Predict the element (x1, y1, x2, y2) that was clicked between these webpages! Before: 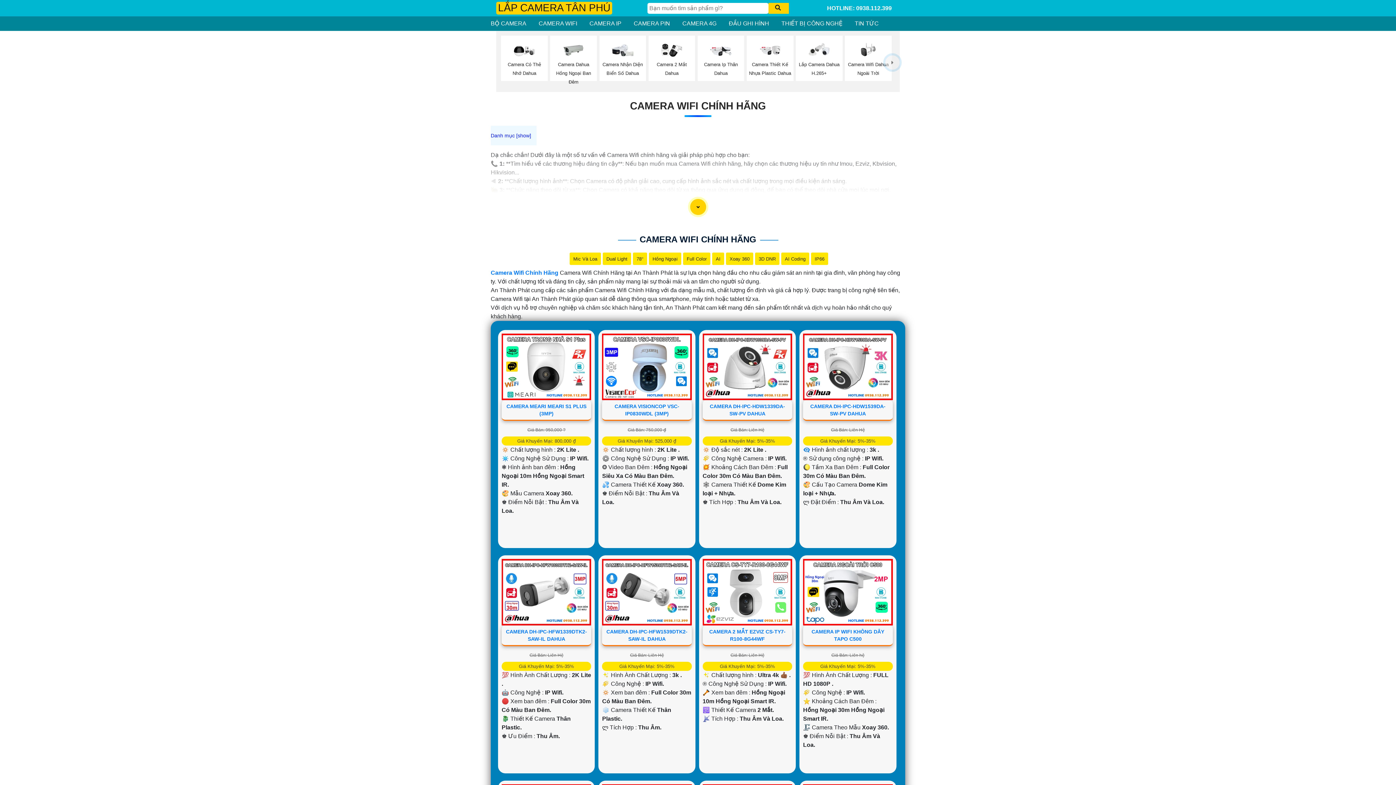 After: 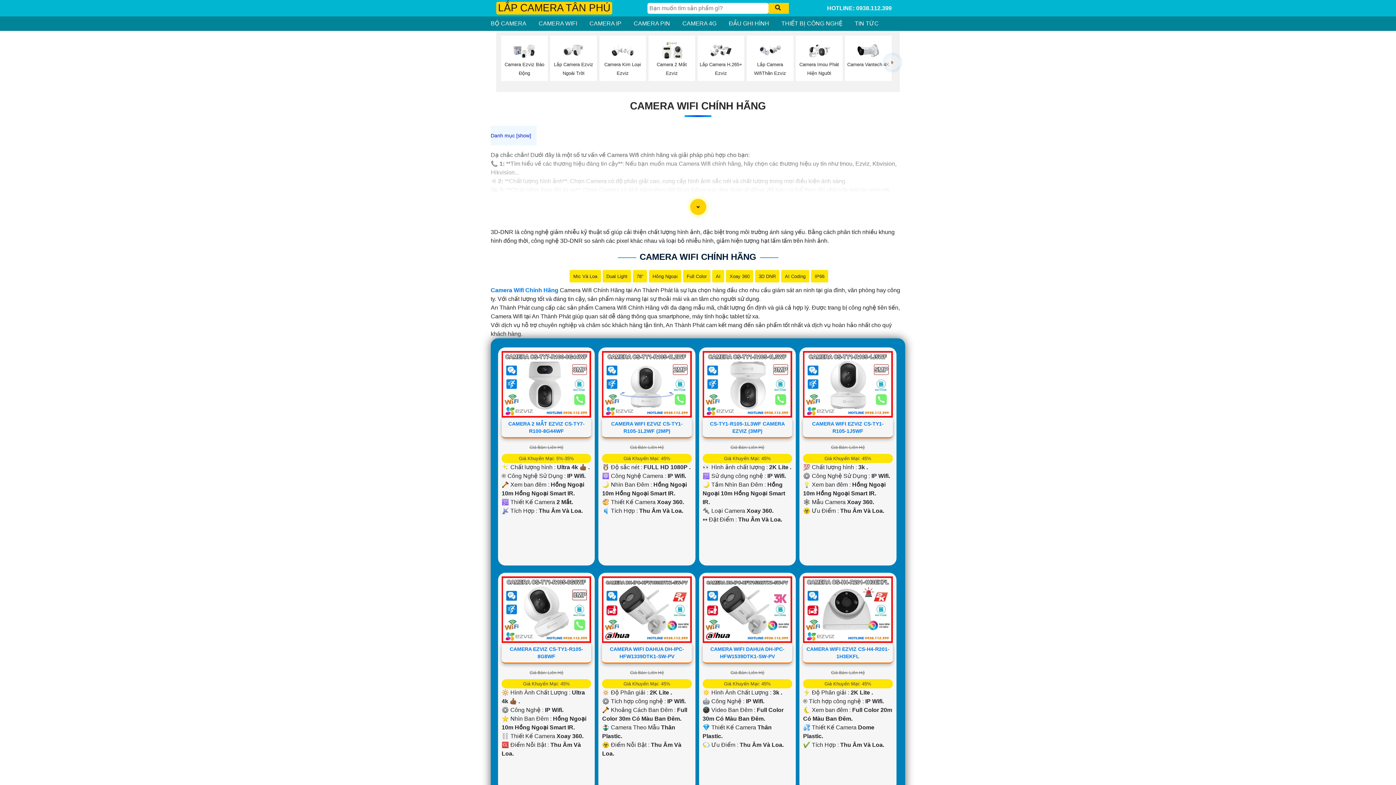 Action: label: 3D DNR bbox: (758, 256, 776, 261)